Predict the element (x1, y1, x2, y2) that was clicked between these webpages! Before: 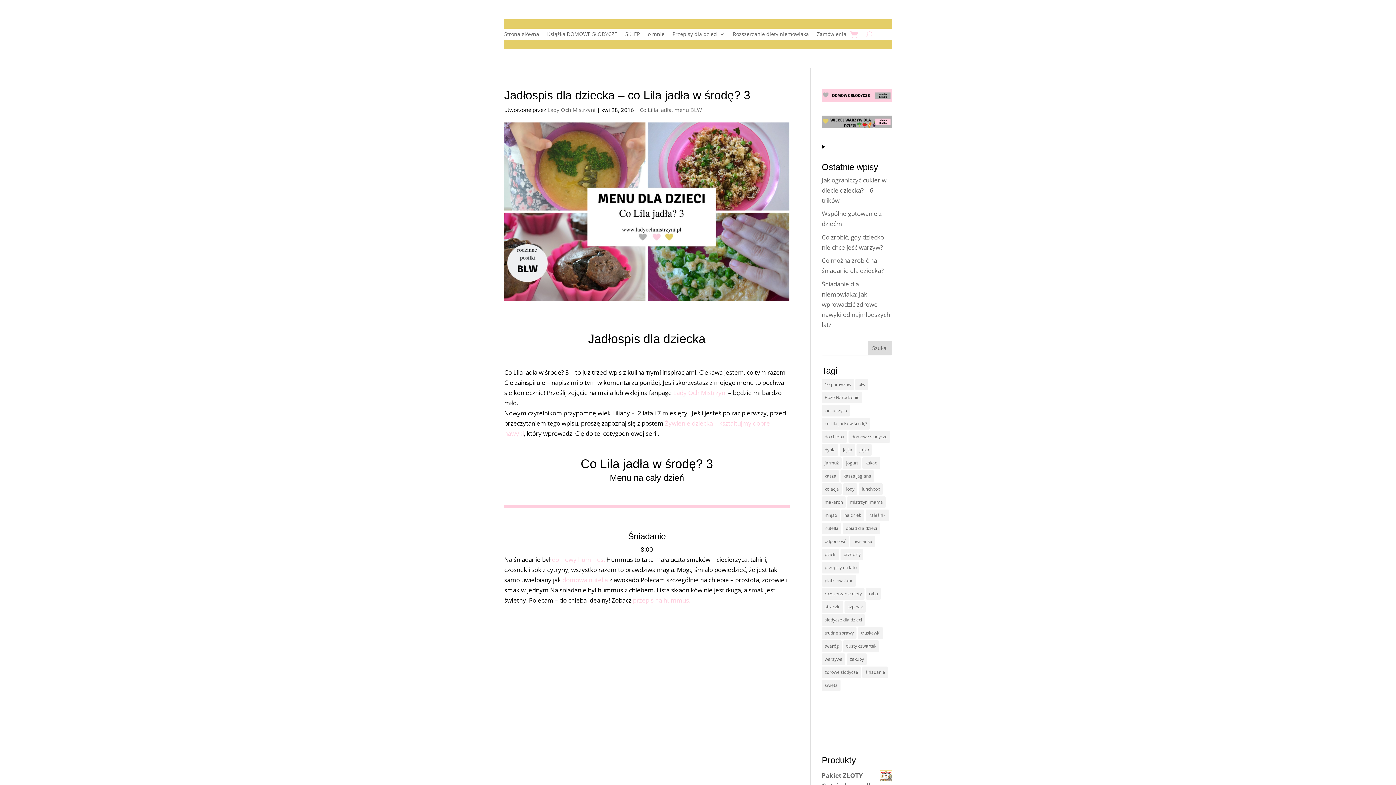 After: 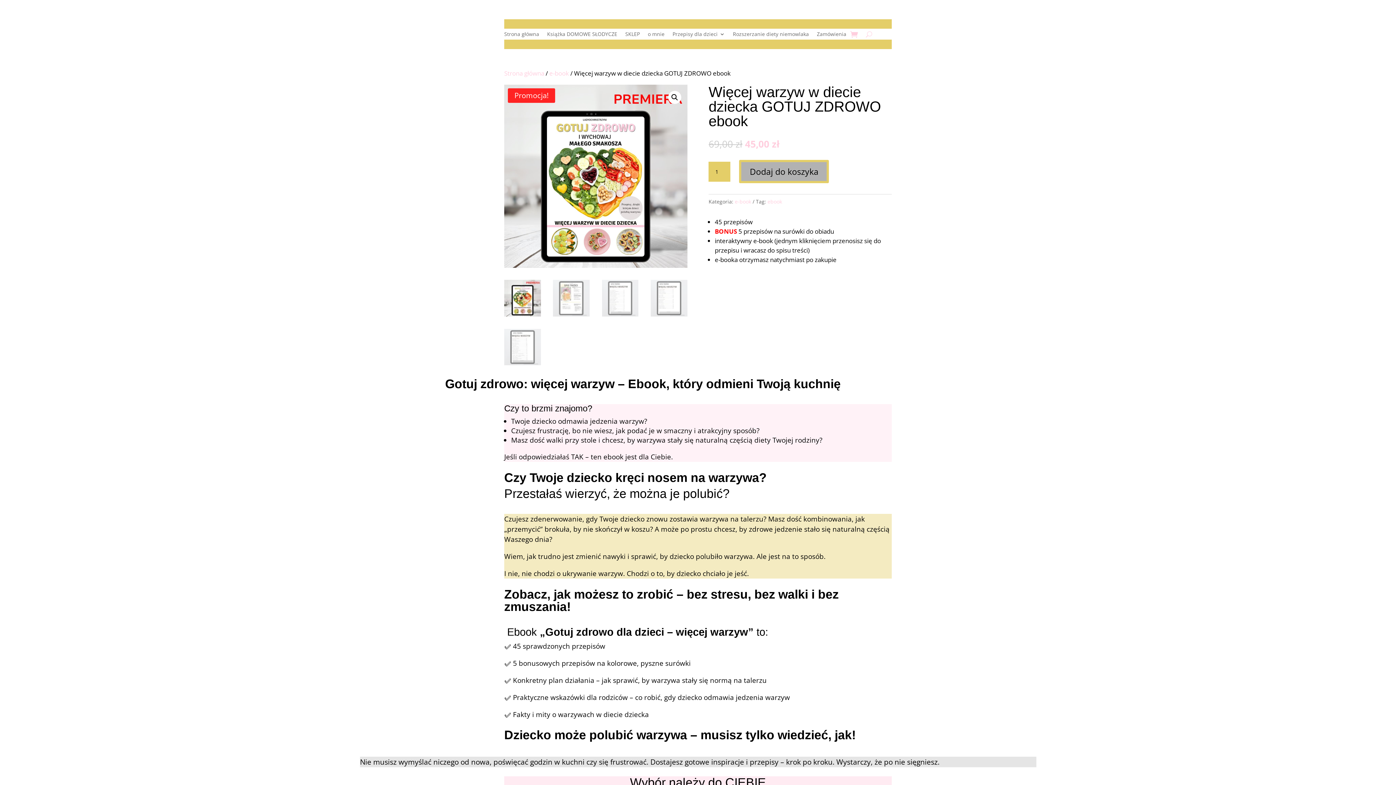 Action: bbox: (821, 121, 891, 129)